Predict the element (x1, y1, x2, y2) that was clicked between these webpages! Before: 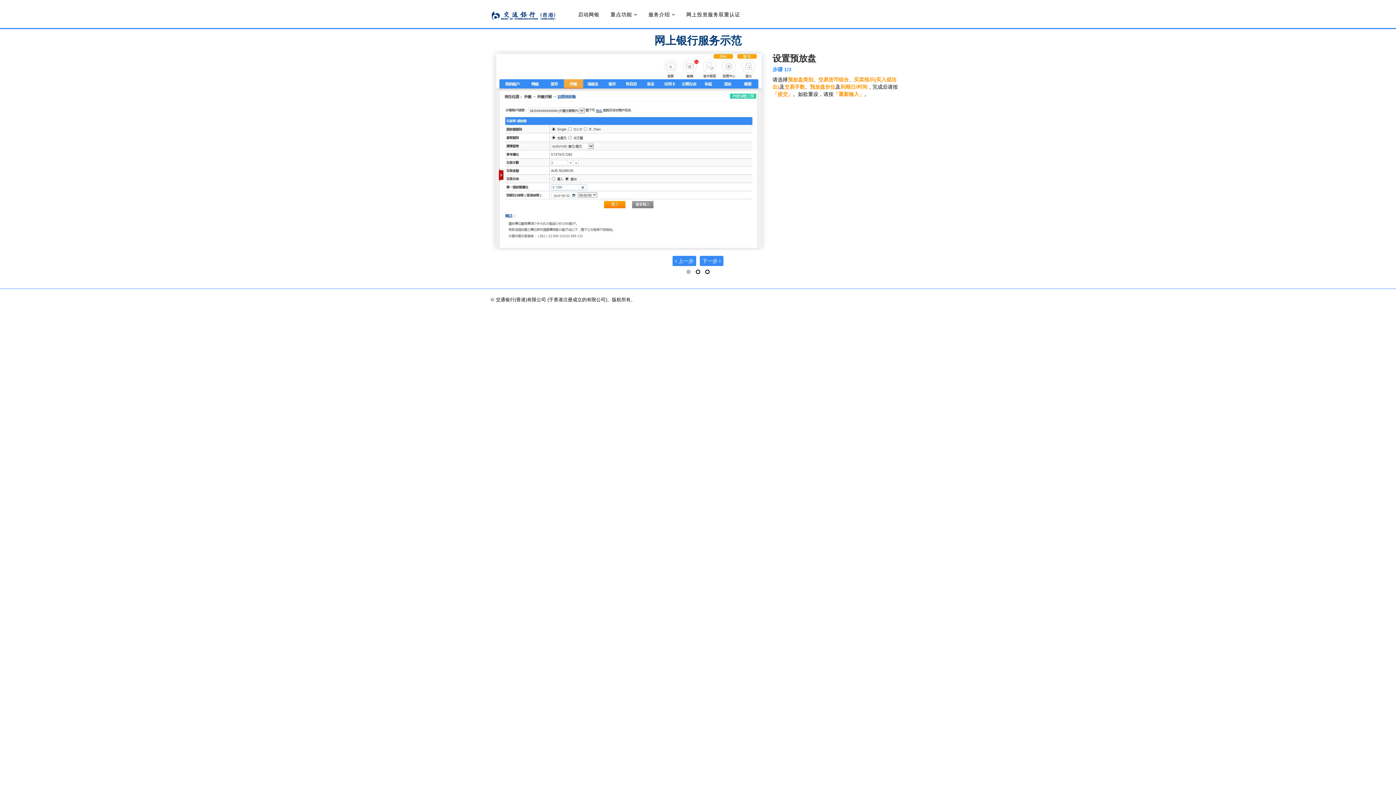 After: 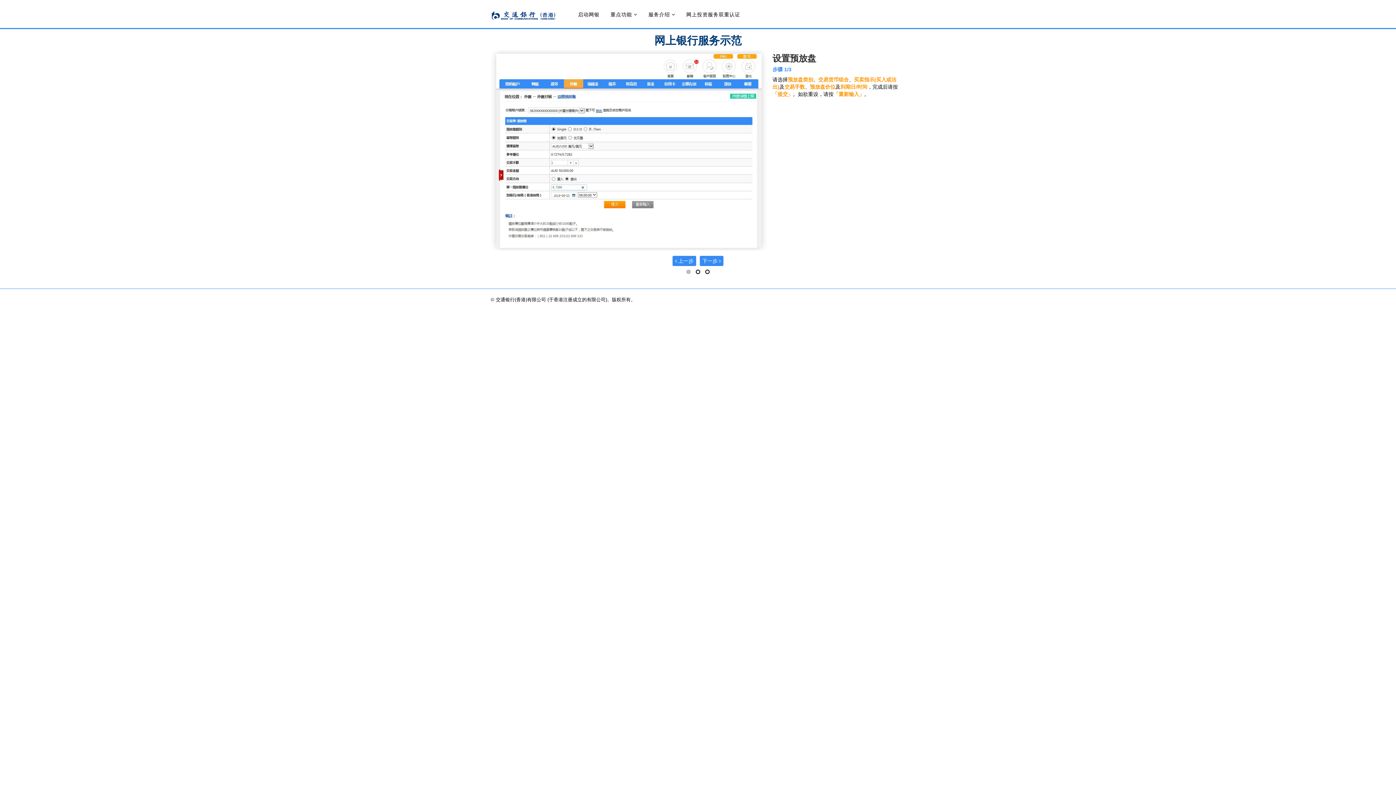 Action: bbox: (485, 0, 561, 18)